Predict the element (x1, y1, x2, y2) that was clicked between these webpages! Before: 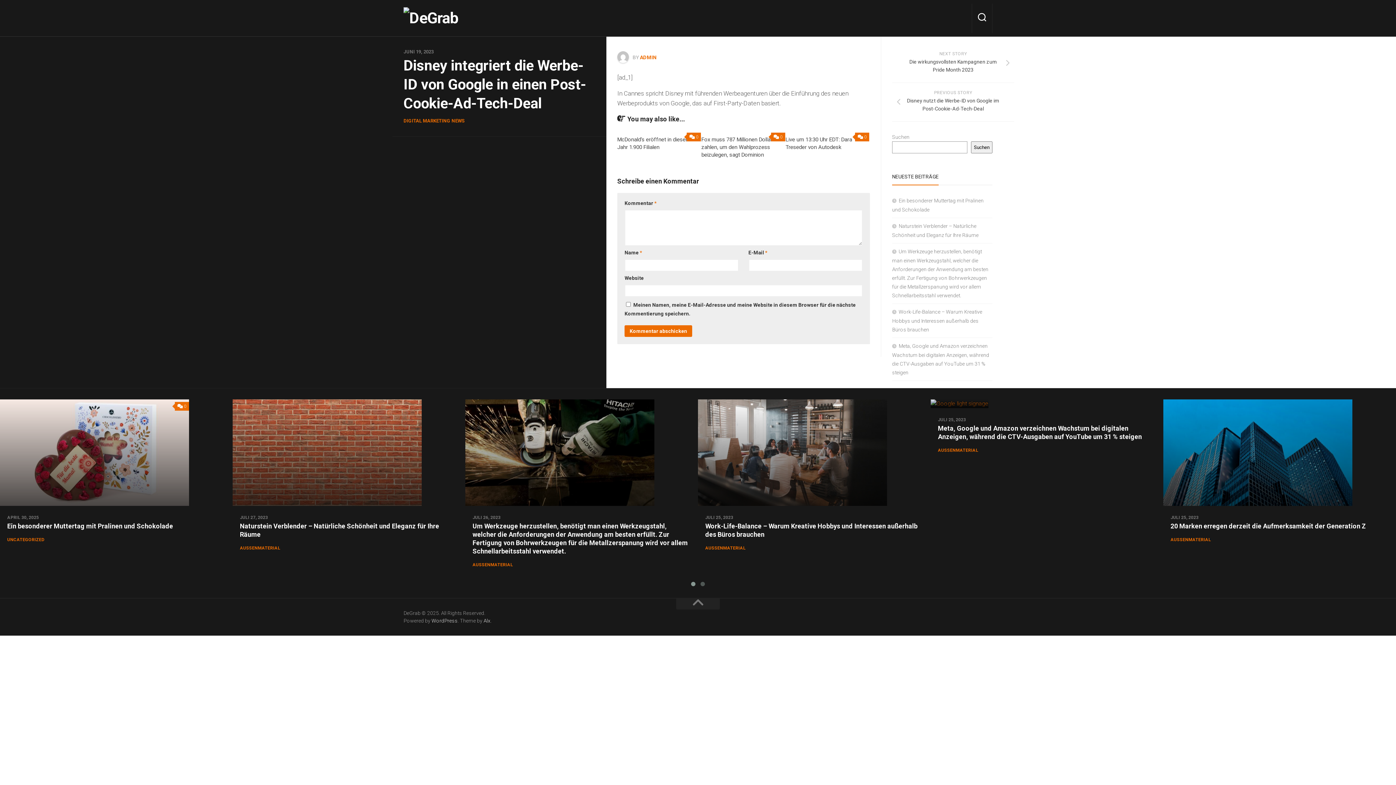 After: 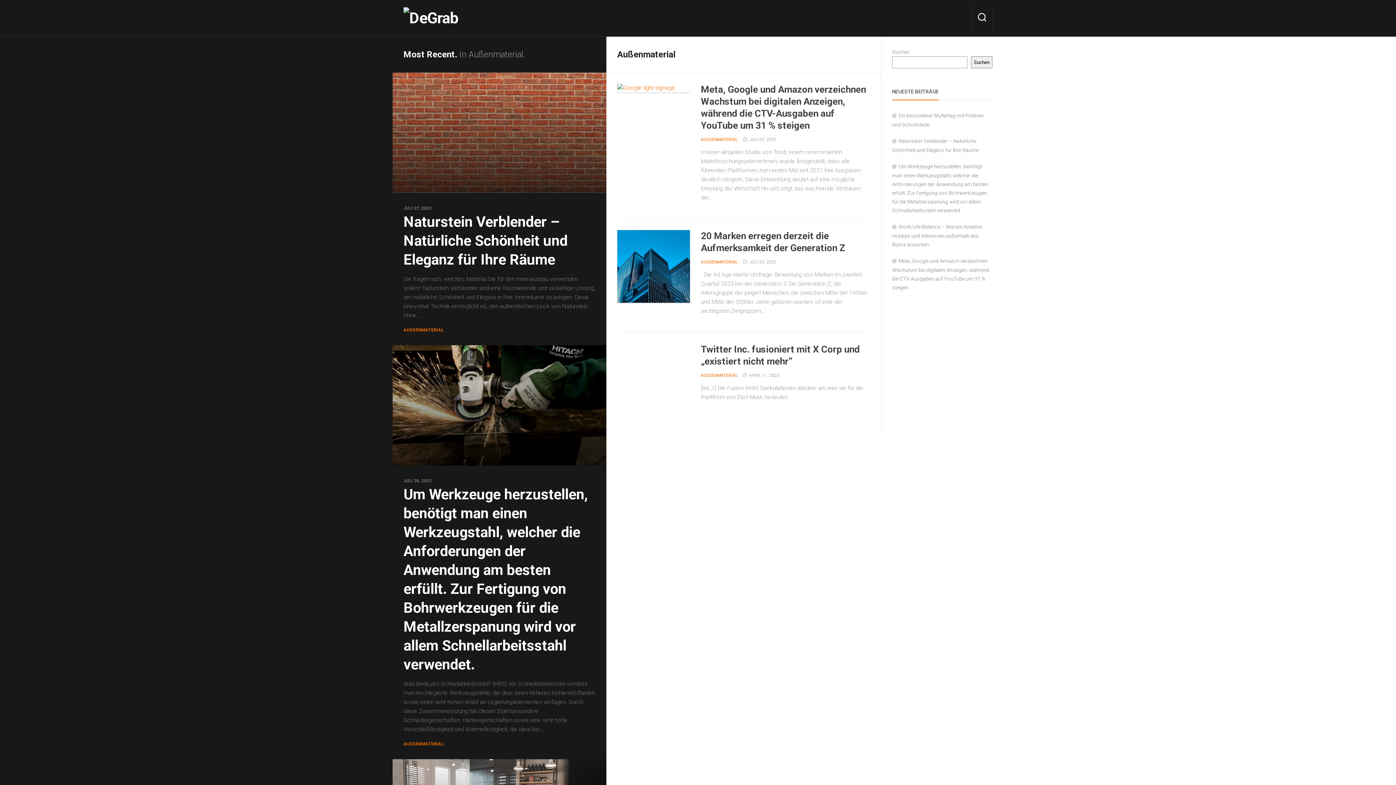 Action: label: AUSSENMATERIAL bbox: (1170, 537, 1211, 542)